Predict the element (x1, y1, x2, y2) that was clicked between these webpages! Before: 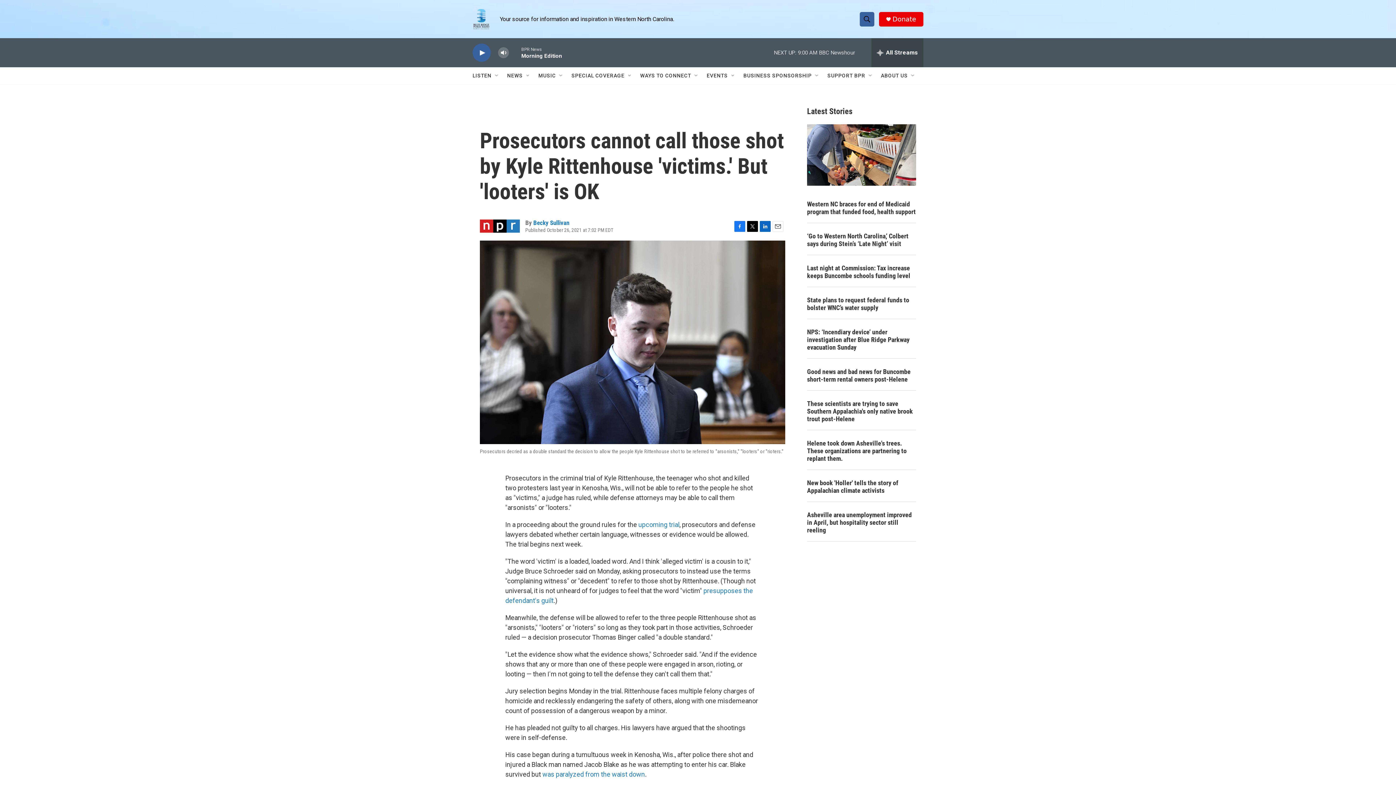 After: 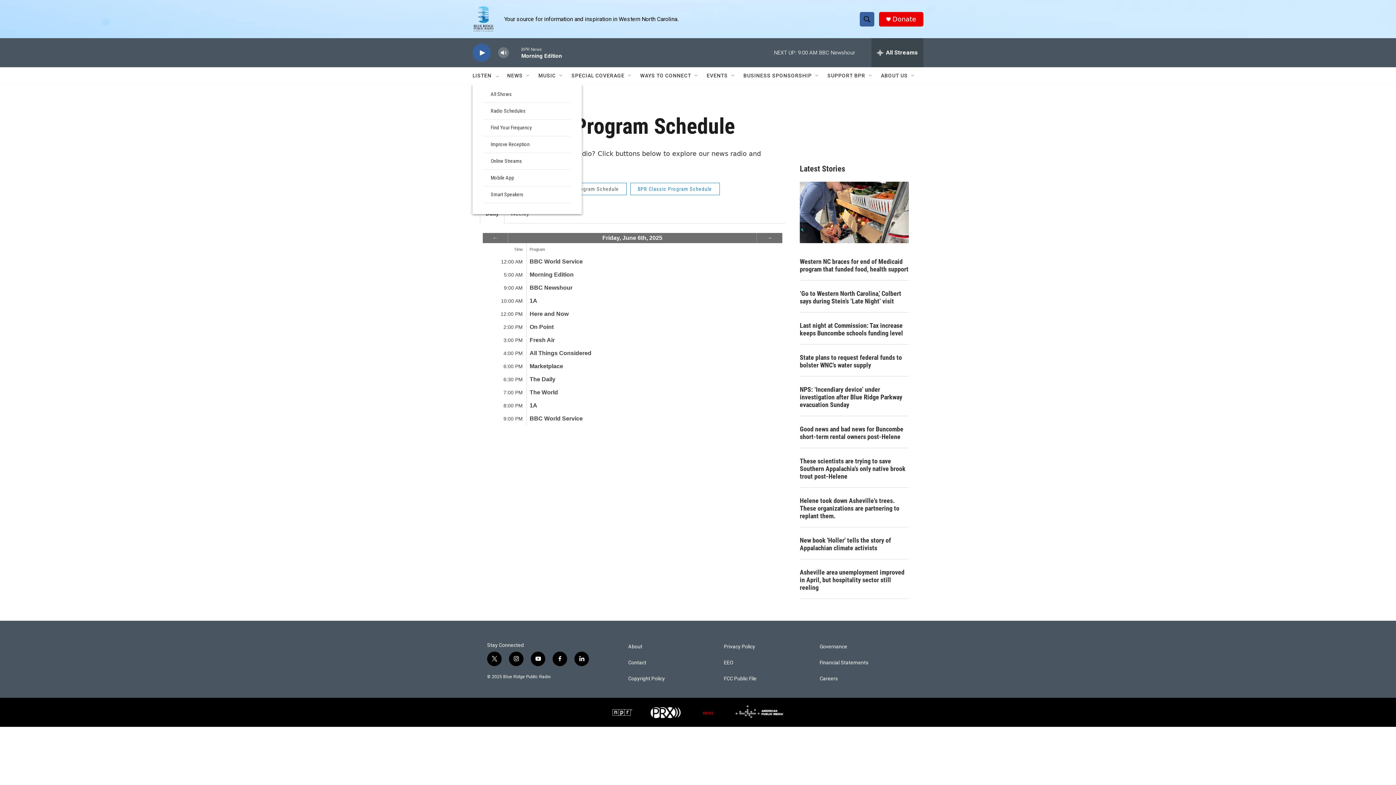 Action: label: LISTEN bbox: (472, 67, 491, 84)